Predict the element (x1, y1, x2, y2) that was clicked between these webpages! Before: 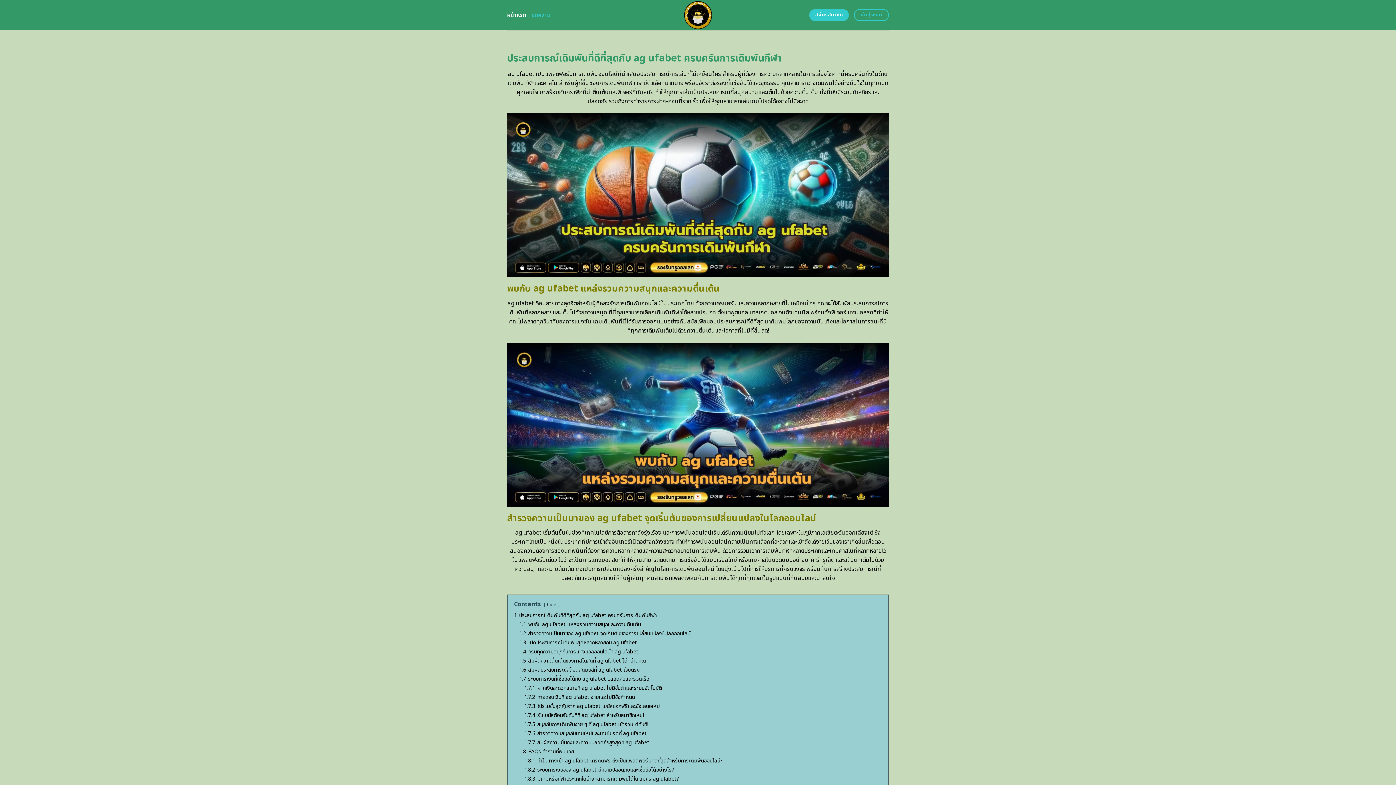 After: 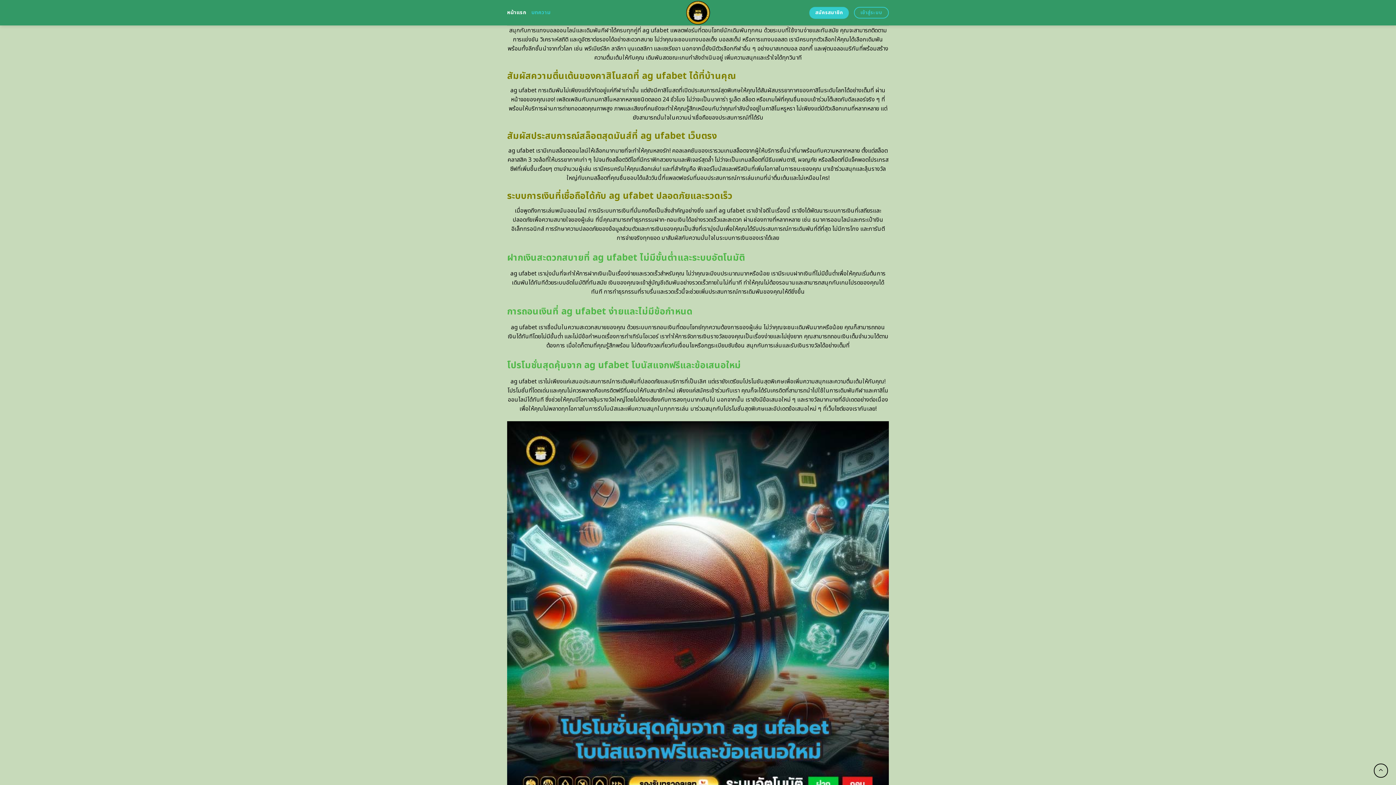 Action: bbox: (519, 648, 638, 656) label: 1.4 ครบทุกความสนุกกับการแทงบอลออนไลน์ที่ ag ufabet